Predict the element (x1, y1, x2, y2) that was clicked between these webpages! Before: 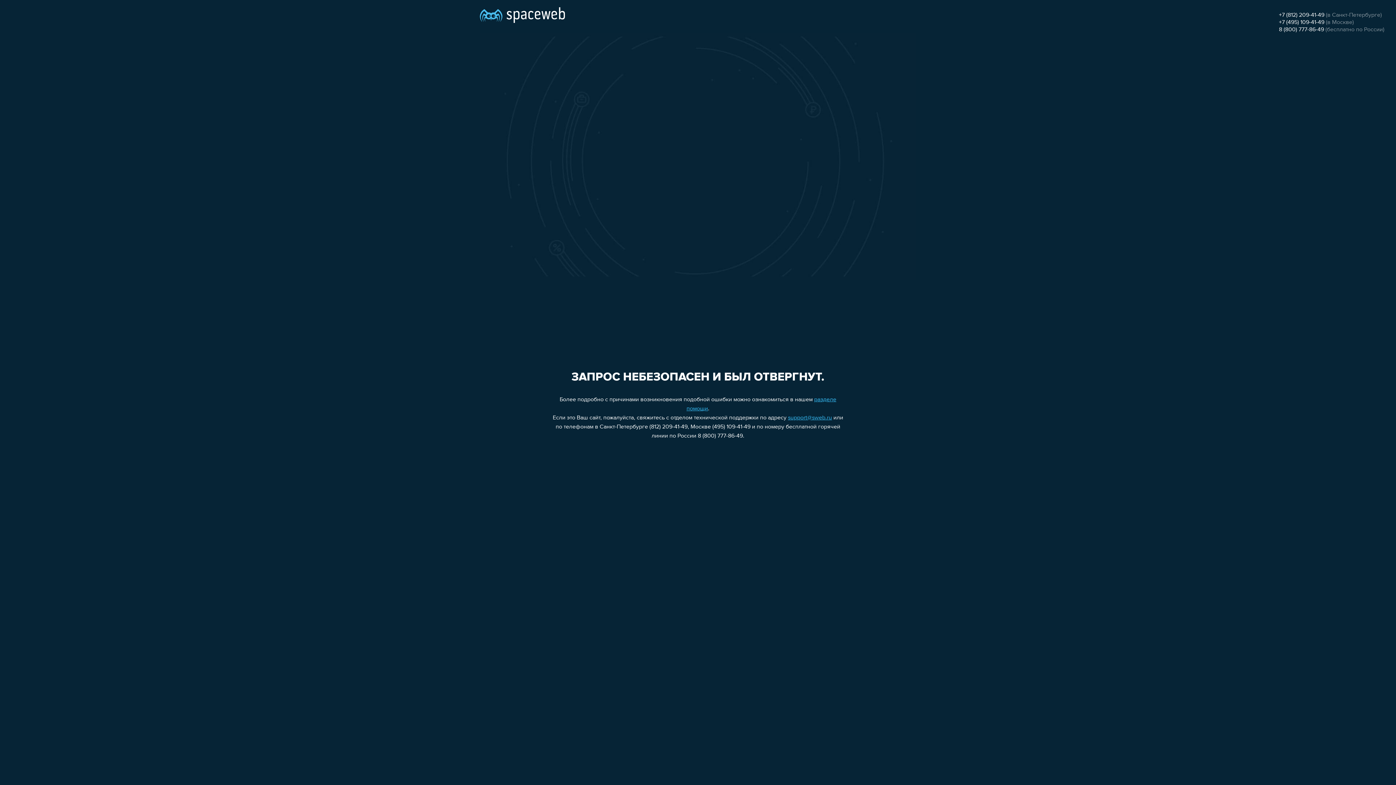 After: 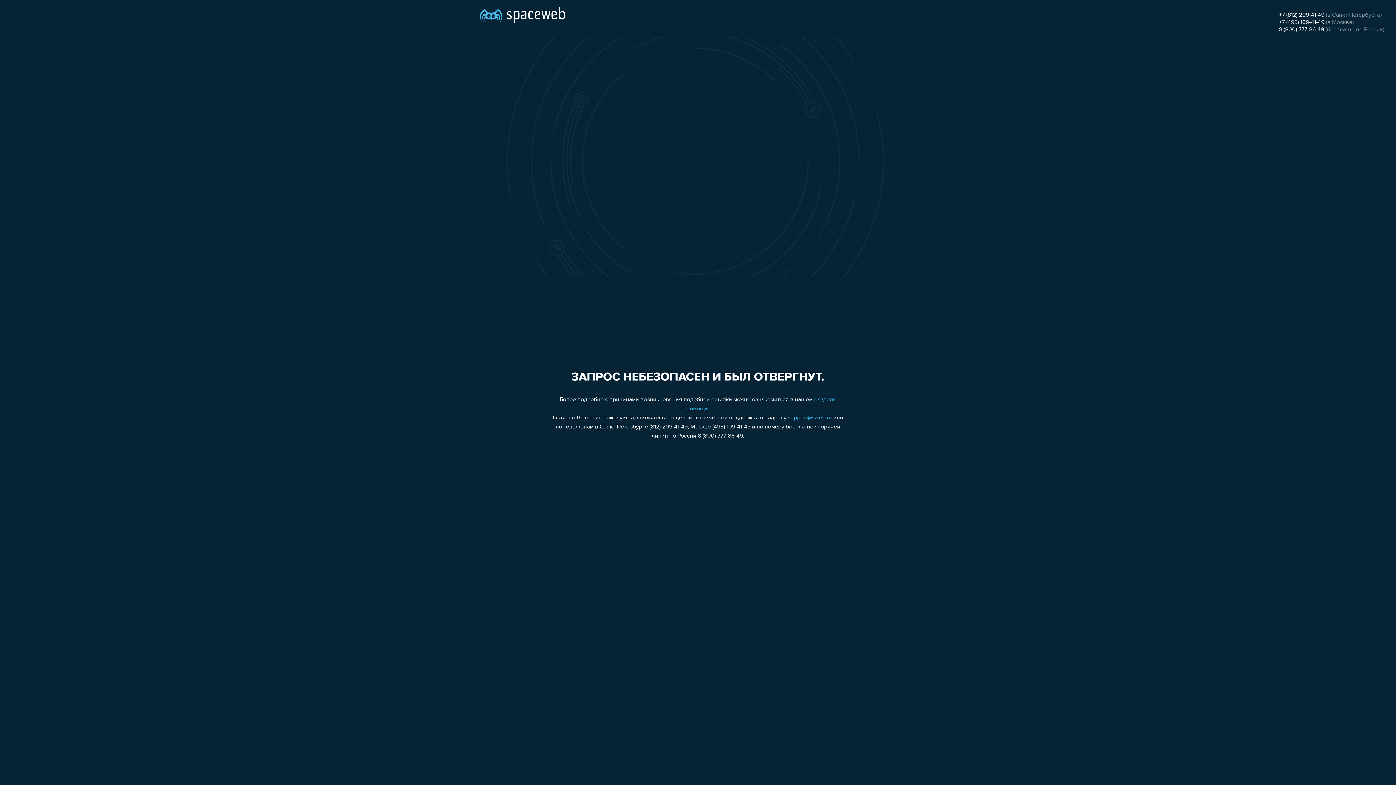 Action: label: support@sweb.ru bbox: (788, 415, 832, 421)